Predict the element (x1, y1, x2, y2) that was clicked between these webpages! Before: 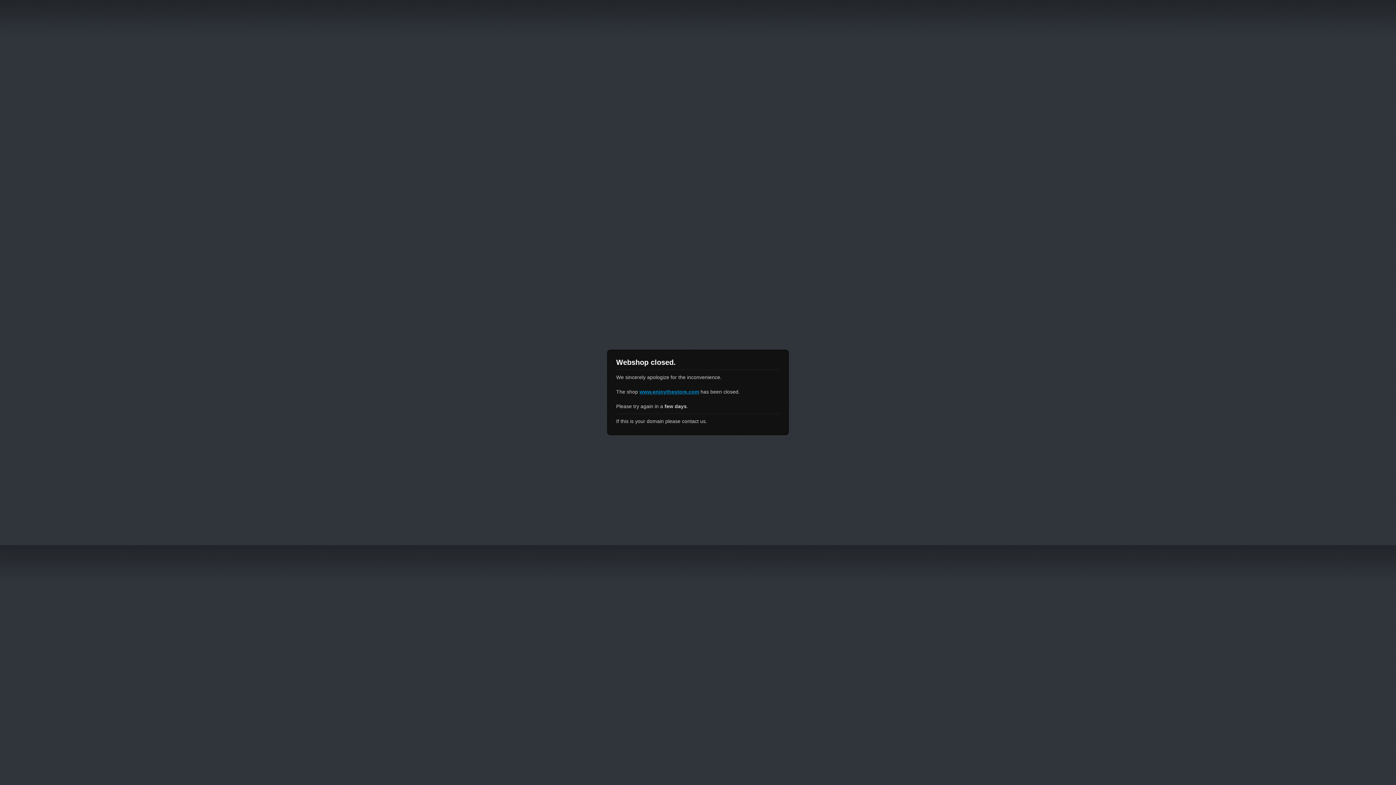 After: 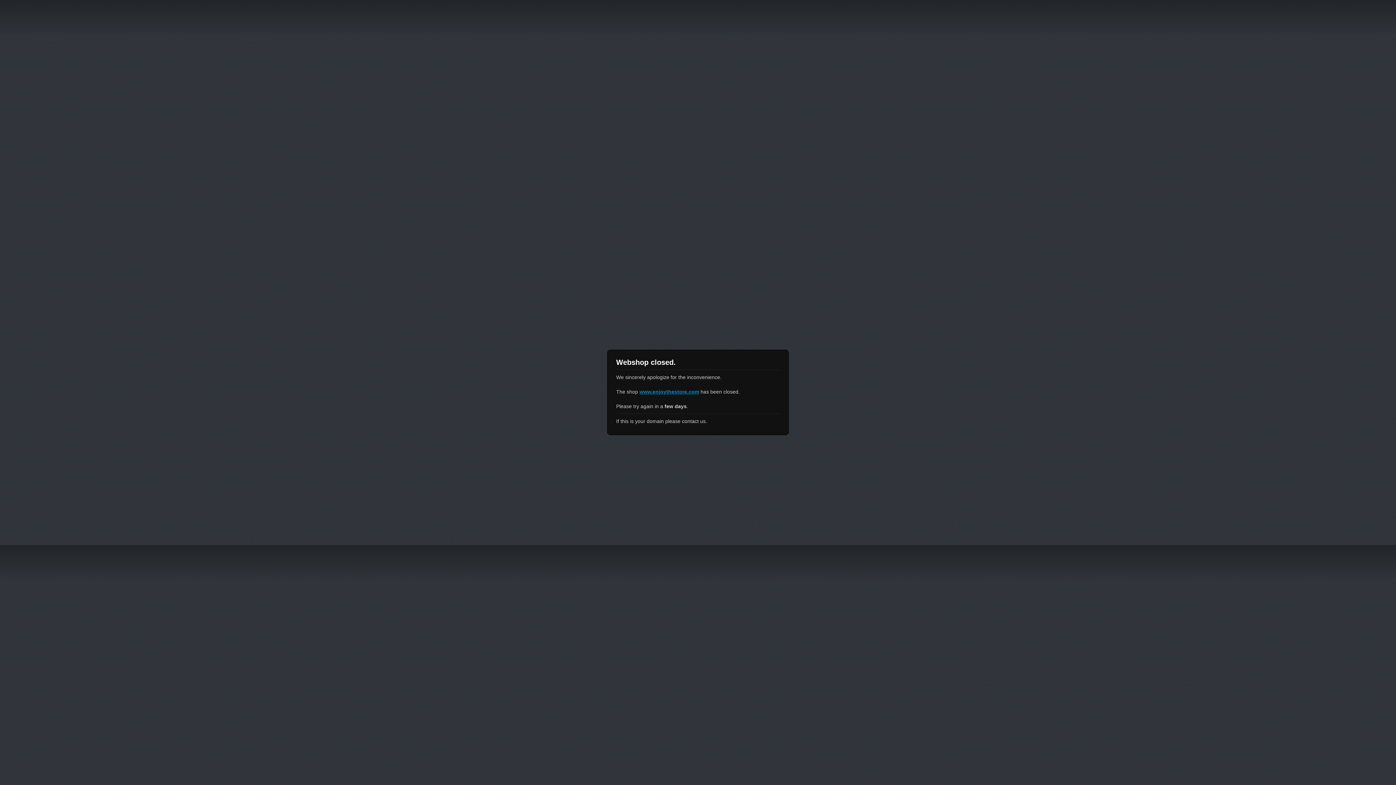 Action: bbox: (639, 389, 699, 394) label: www.enjoythestore.com